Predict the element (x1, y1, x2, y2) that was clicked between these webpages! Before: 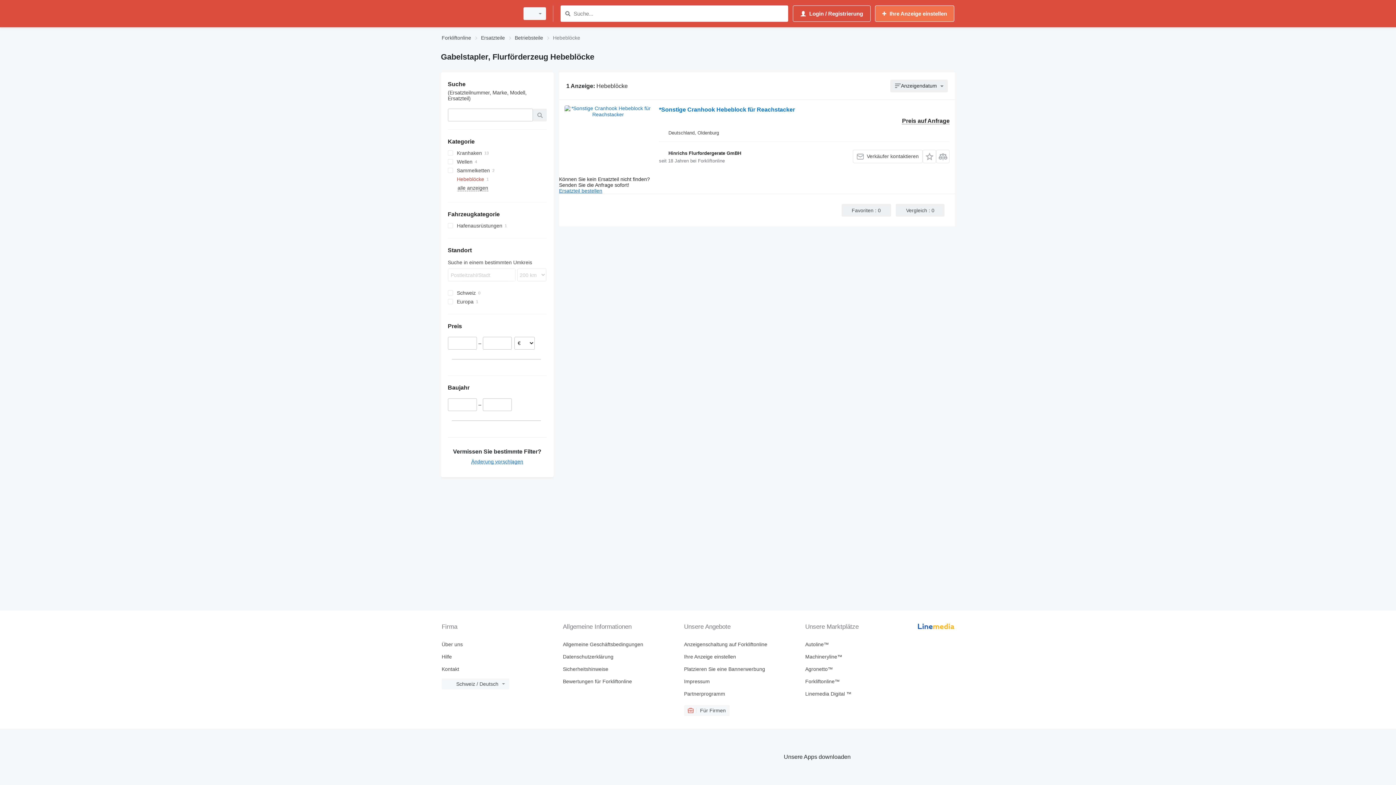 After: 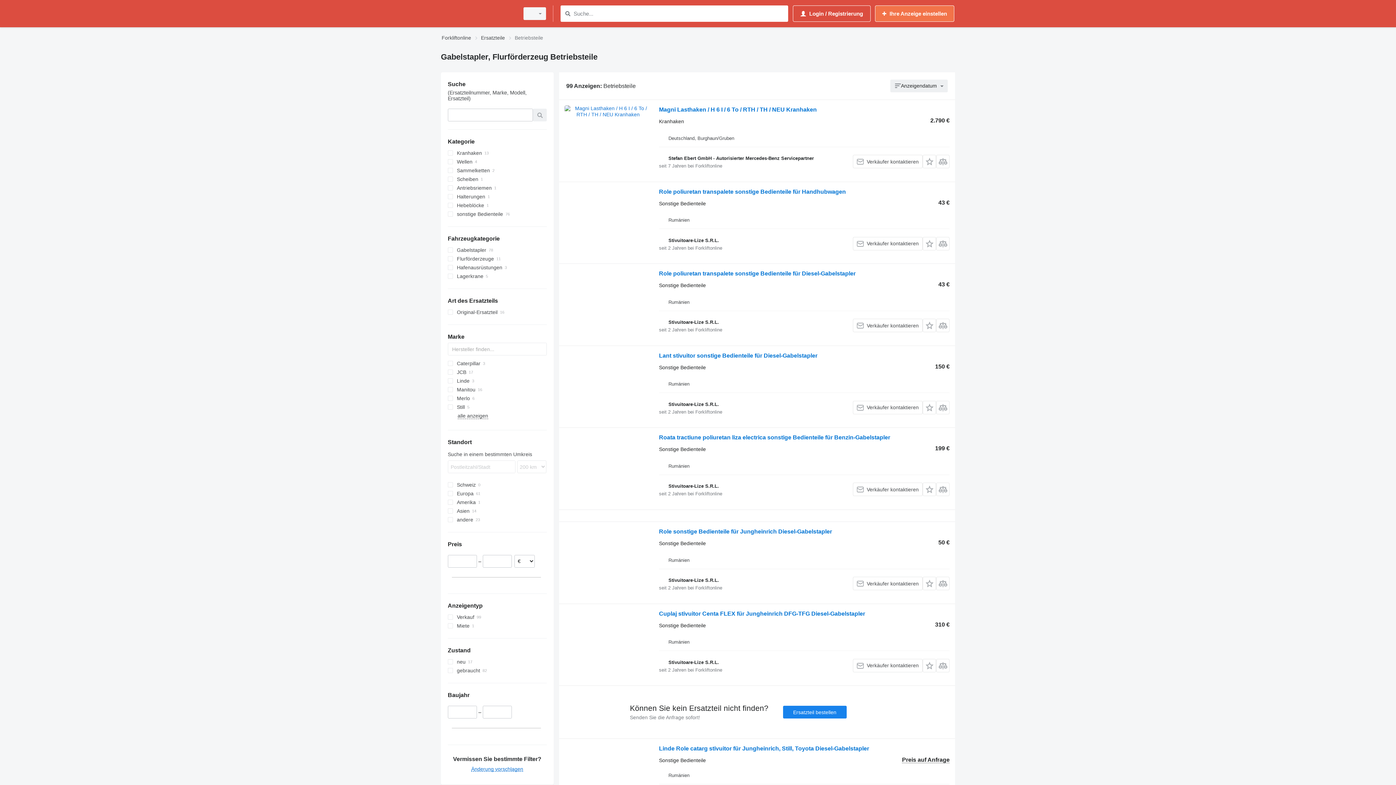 Action: label: Betriebsteile bbox: (514, 33, 543, 42)